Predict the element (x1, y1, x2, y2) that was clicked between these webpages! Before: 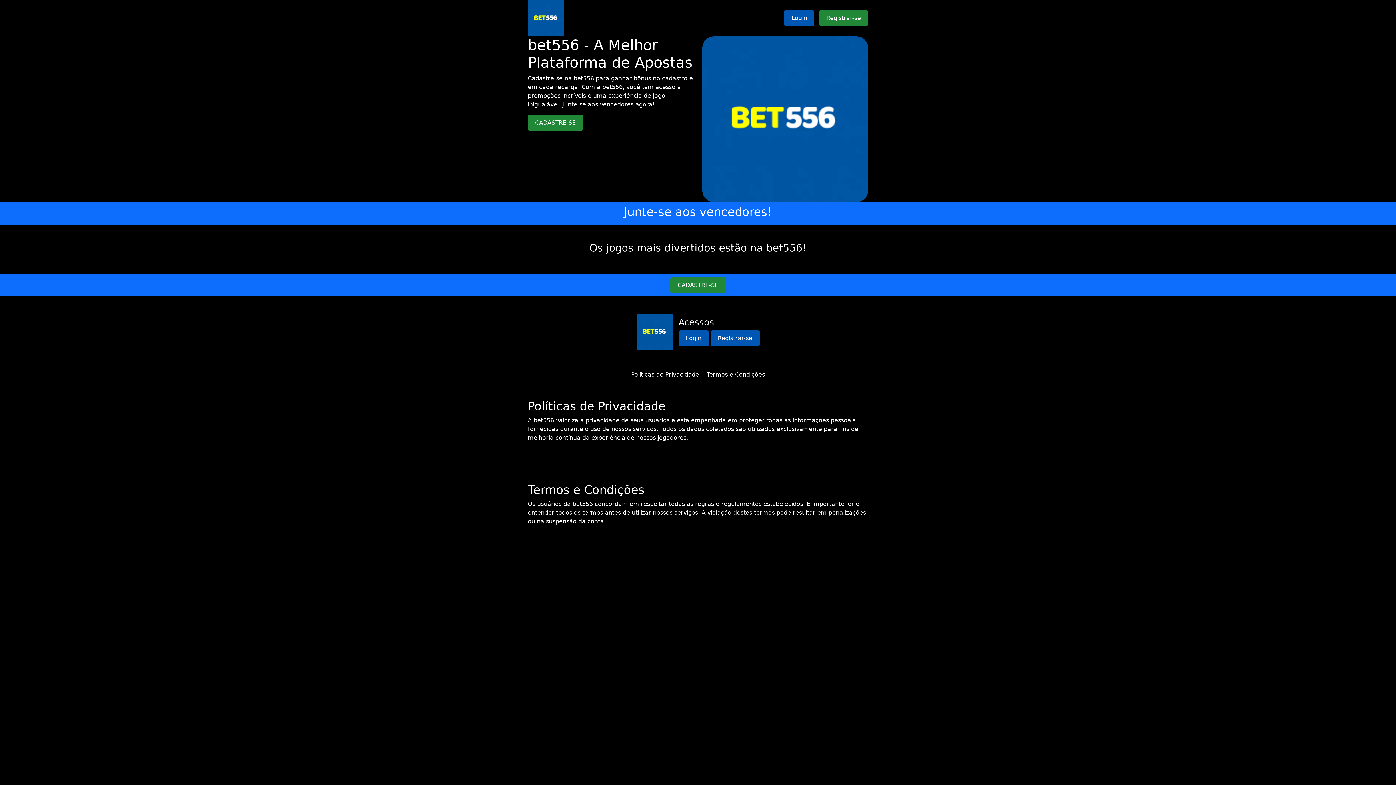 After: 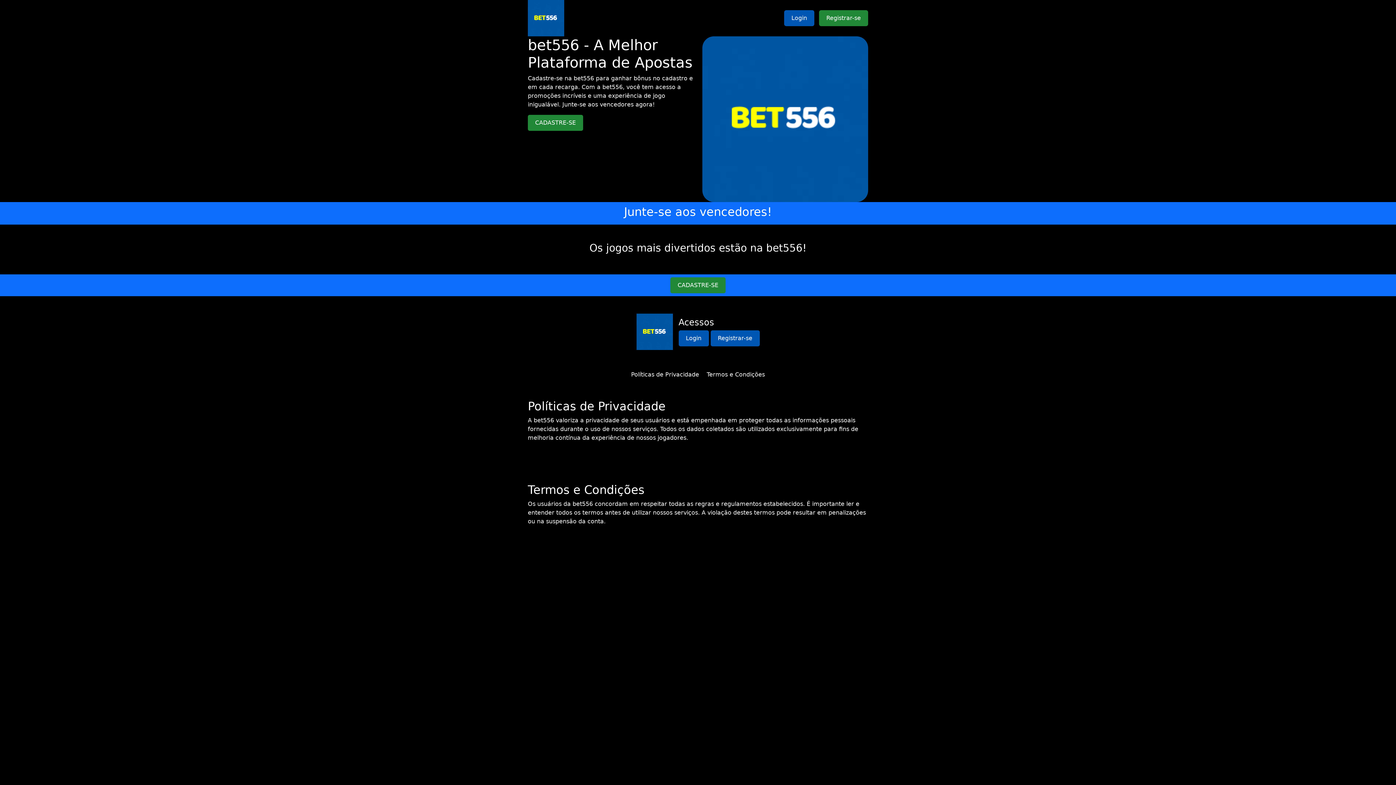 Action: bbox: (706, 371, 765, 378) label: Termos e Condições